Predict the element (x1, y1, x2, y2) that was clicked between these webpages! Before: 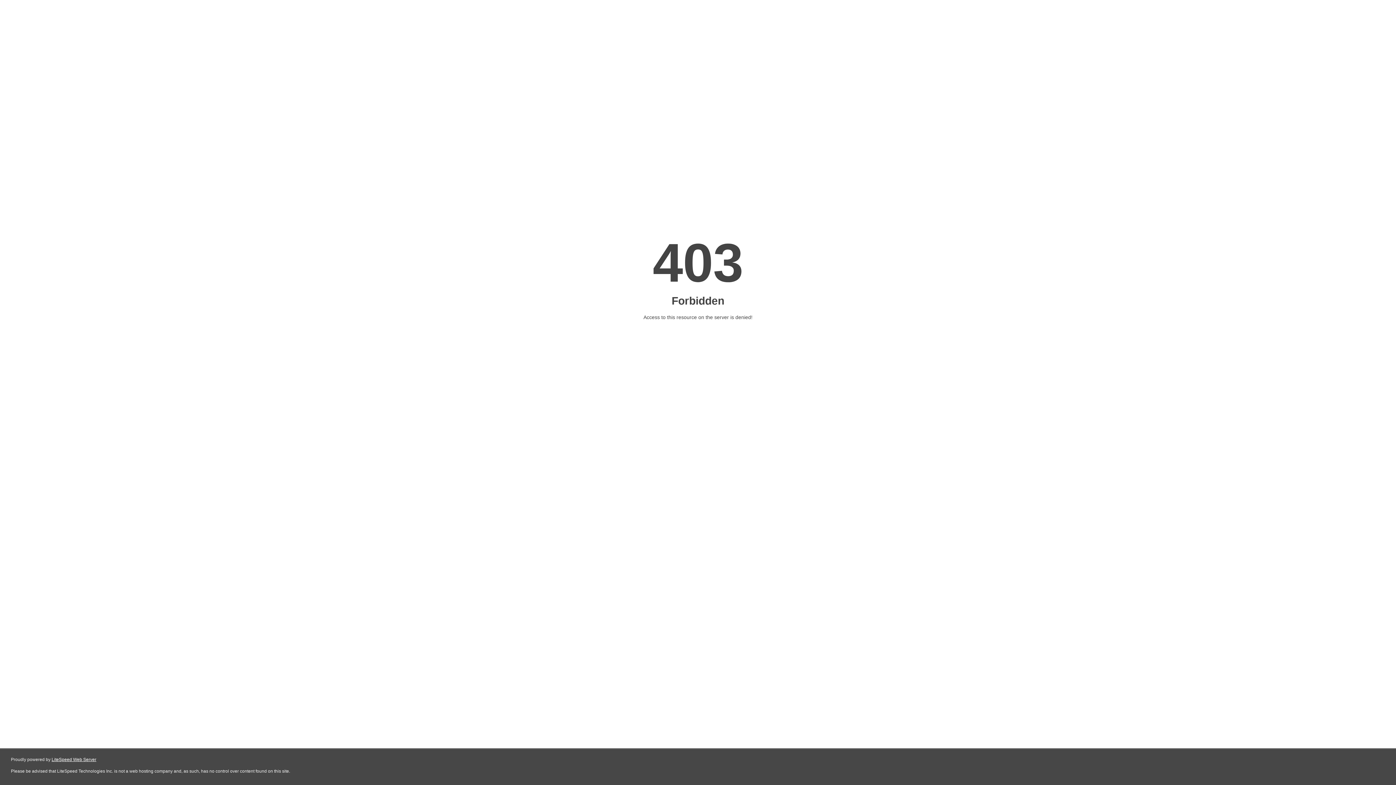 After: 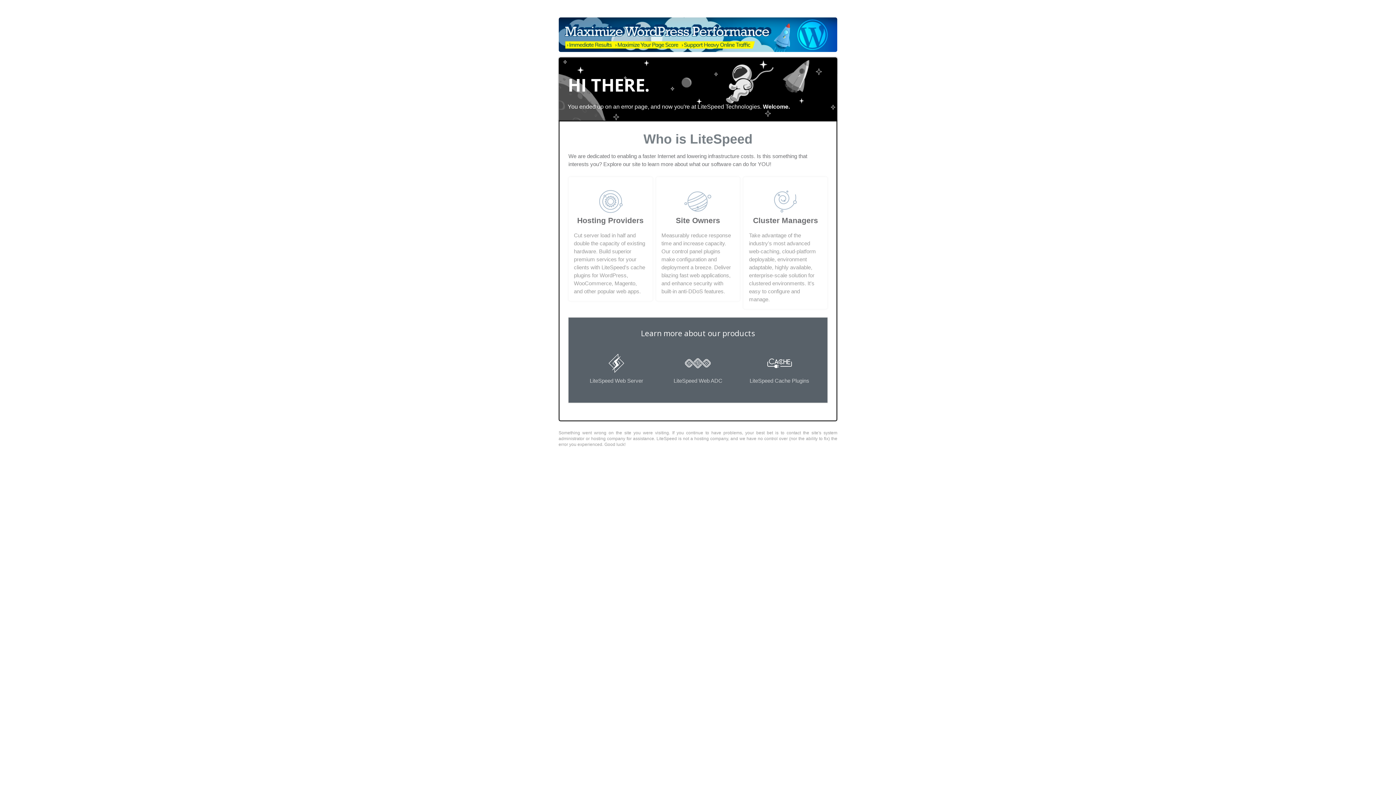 Action: label: LiteSpeed Web Server bbox: (51, 757, 96, 762)